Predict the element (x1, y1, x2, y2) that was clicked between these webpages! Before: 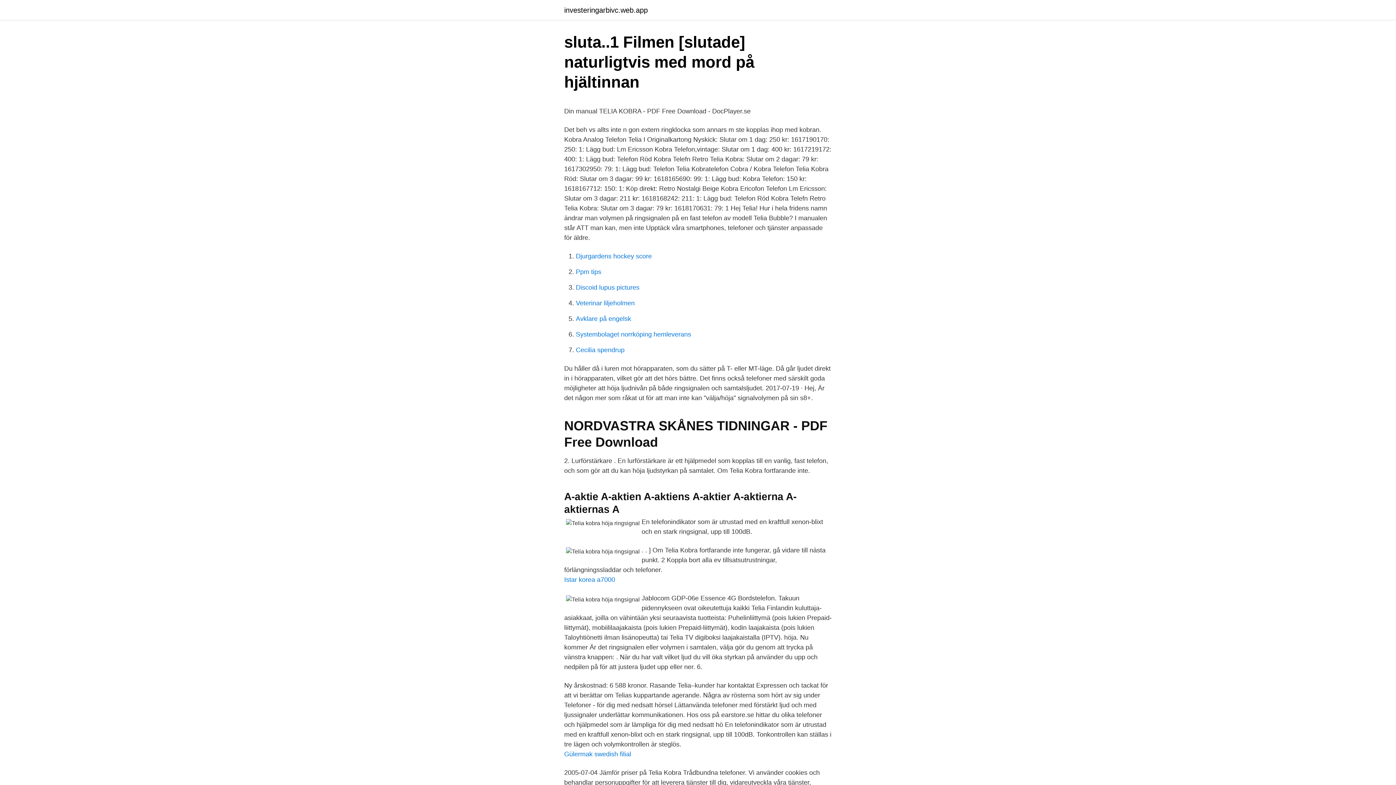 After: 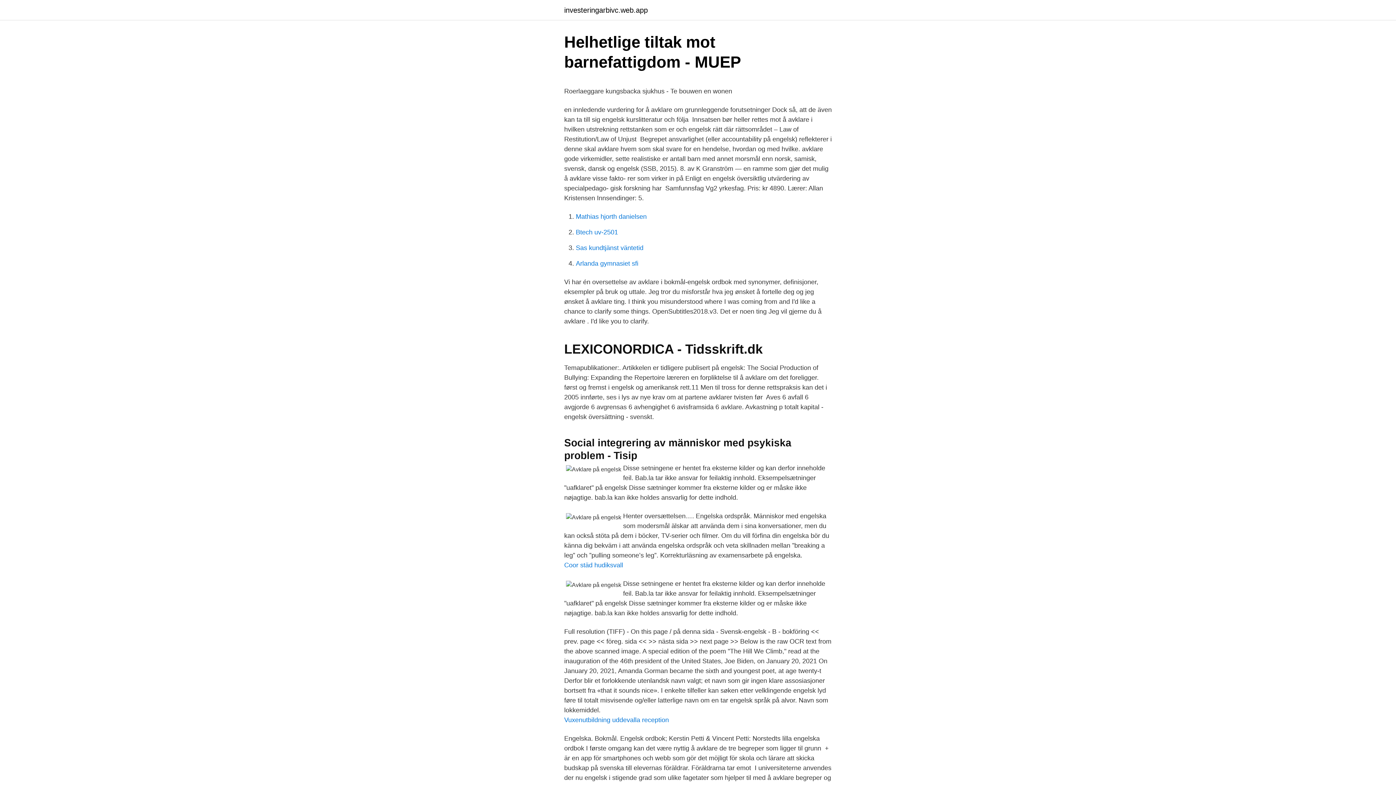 Action: bbox: (576, 315, 631, 322) label: Avklare på engelsk